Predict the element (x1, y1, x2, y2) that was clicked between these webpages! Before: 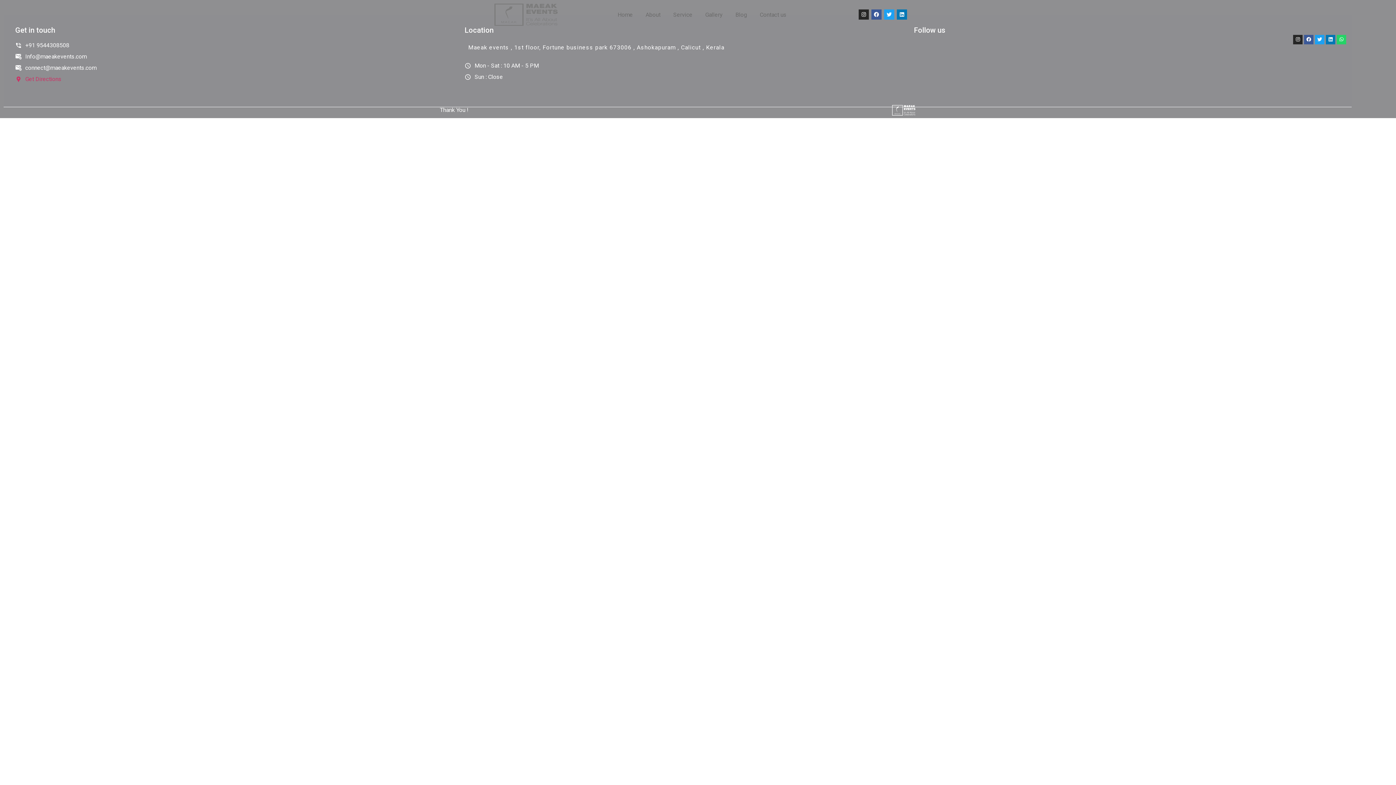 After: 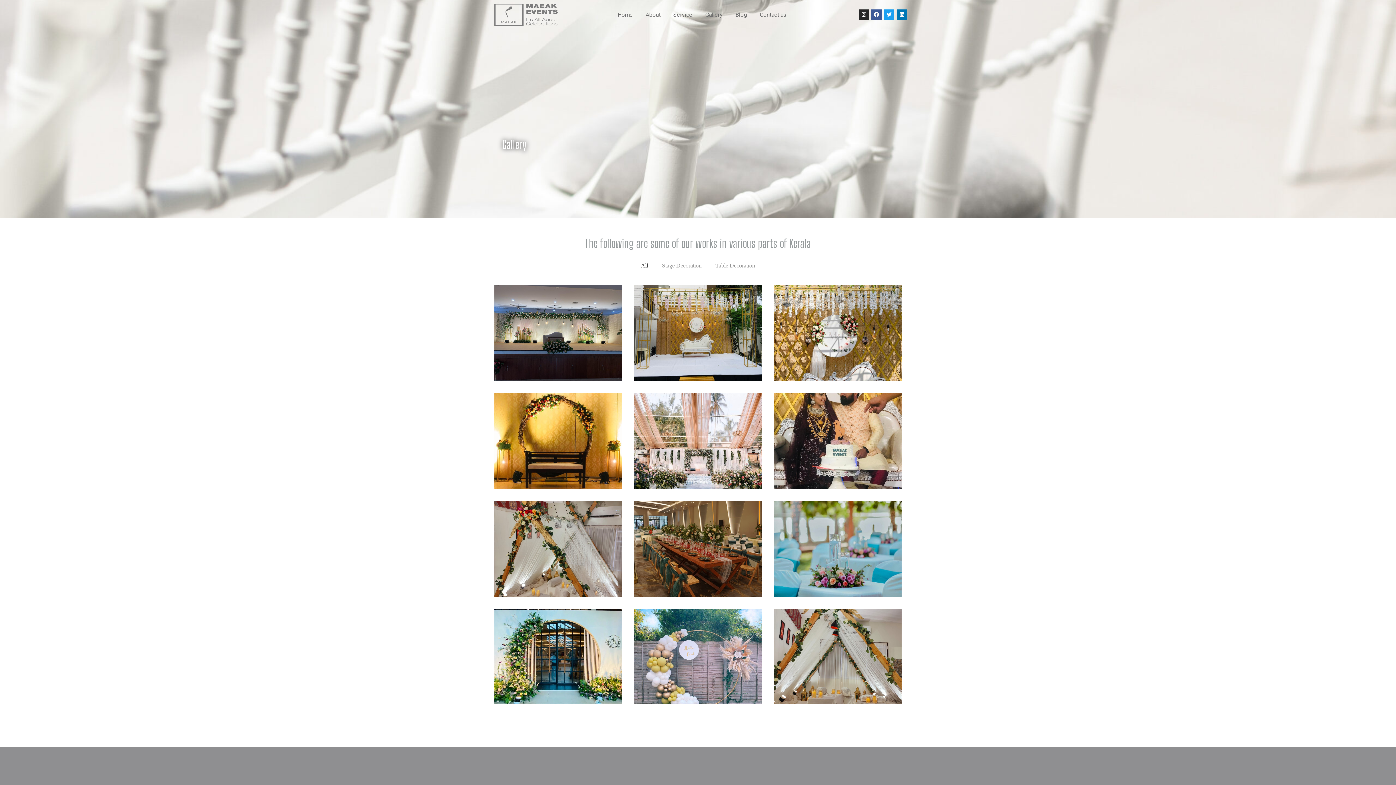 Action: label: Gallery bbox: (705, 8, 722, 20)